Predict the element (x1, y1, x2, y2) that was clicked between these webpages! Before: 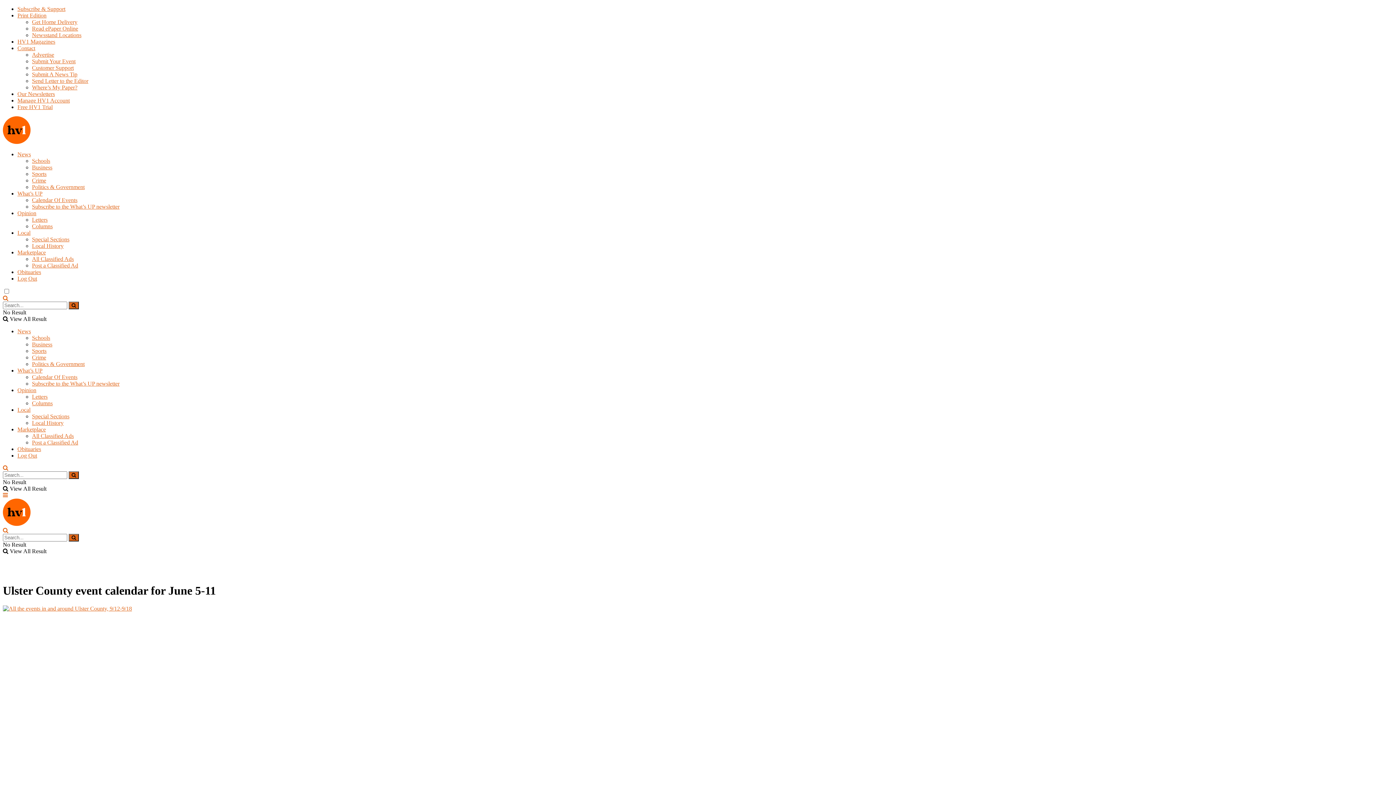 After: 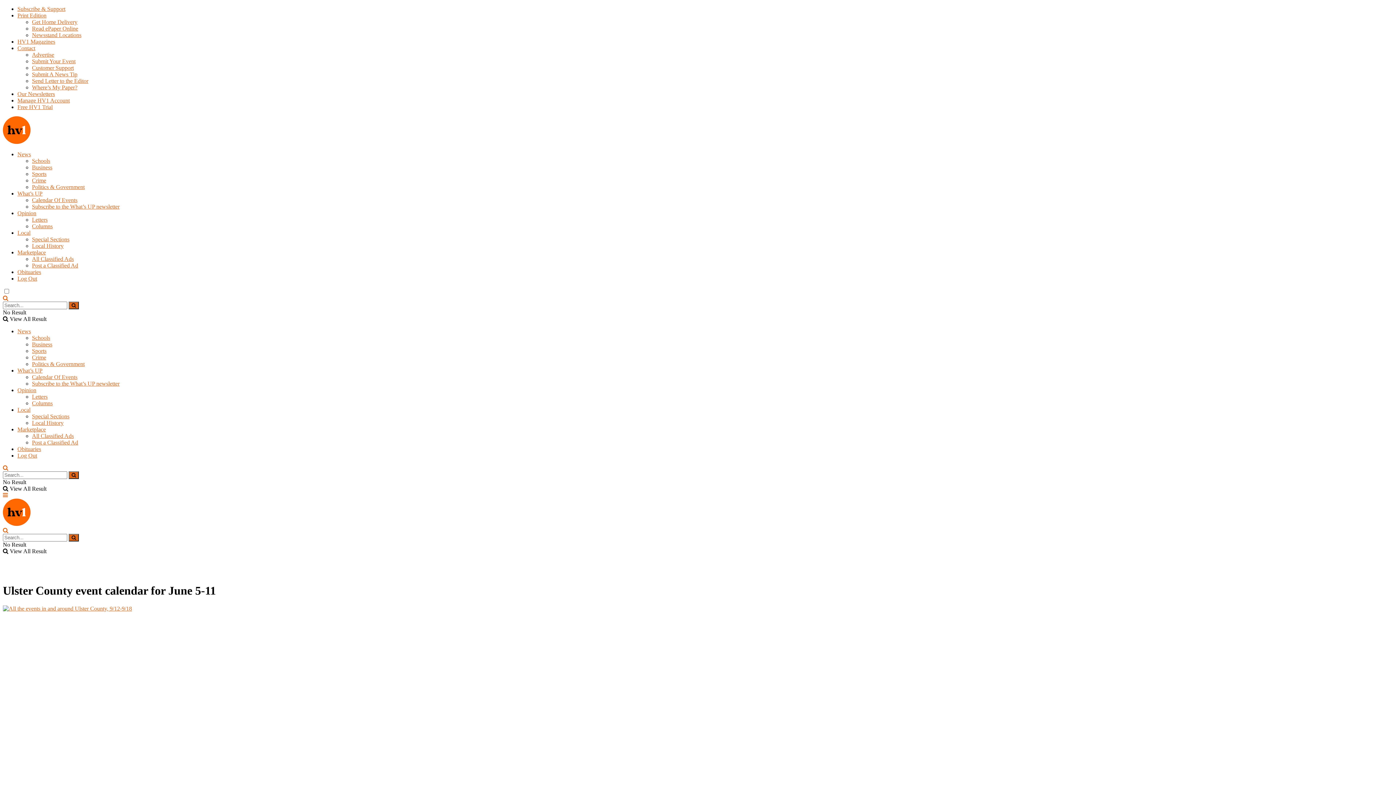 Action: bbox: (32, 374, 77, 380) label: Calendar Of Events